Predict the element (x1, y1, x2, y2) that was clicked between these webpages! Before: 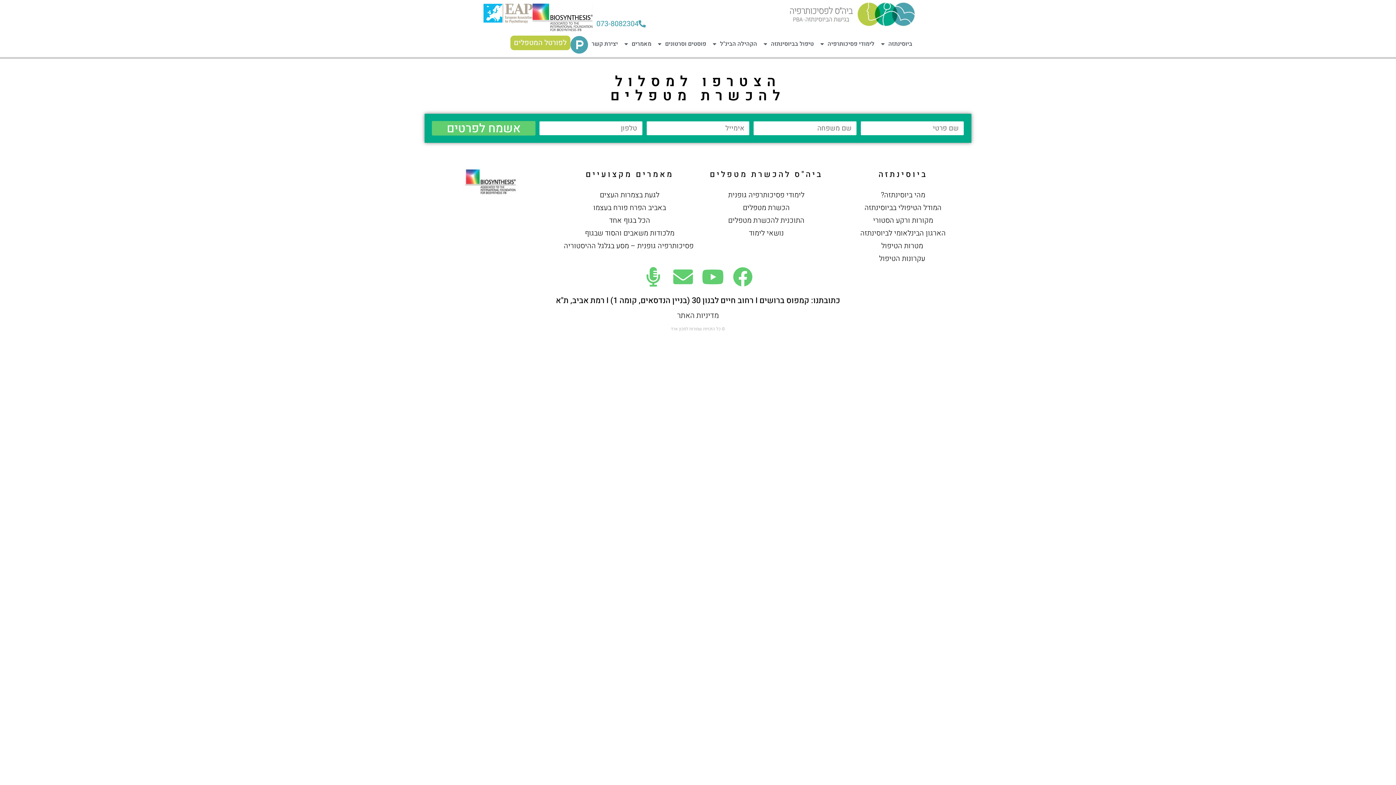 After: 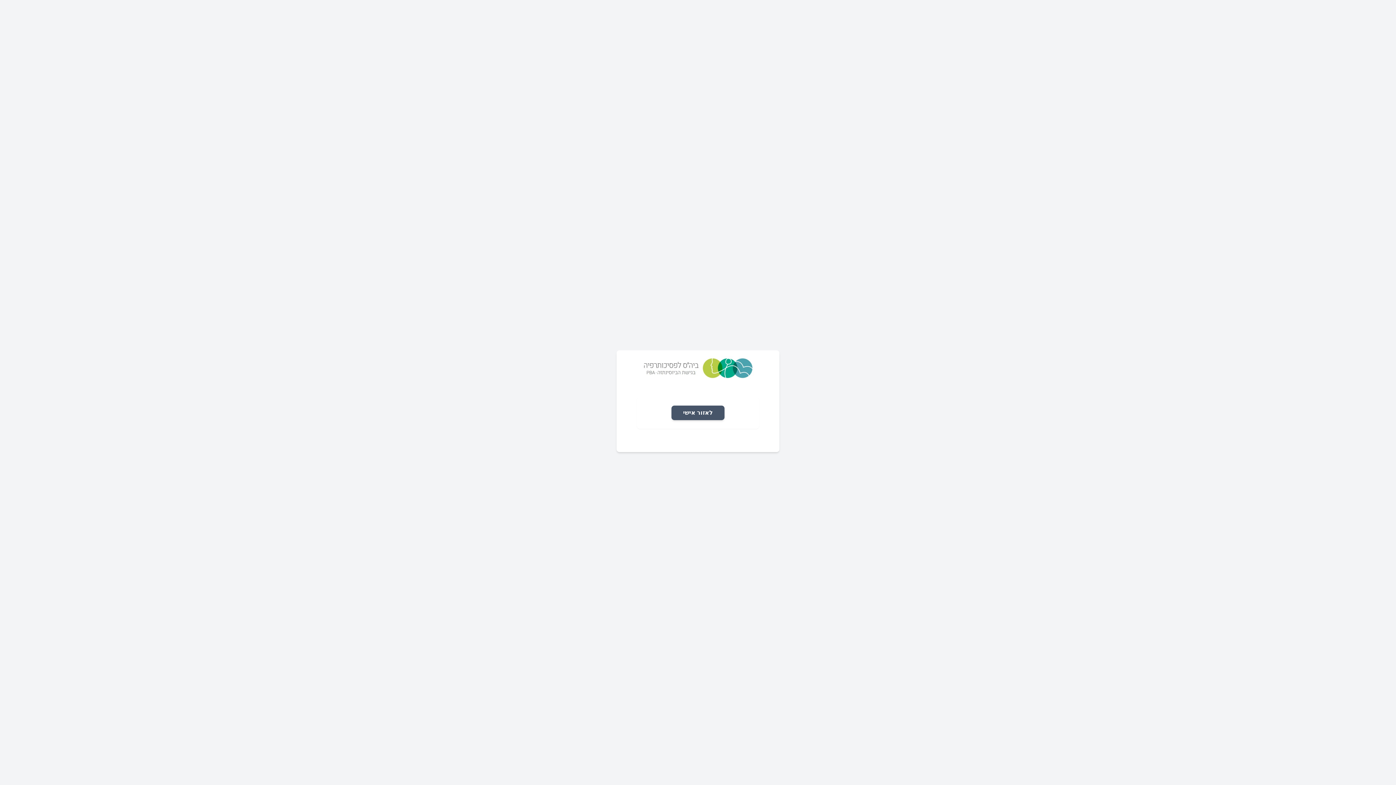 Action: bbox: (570, 35, 588, 53)